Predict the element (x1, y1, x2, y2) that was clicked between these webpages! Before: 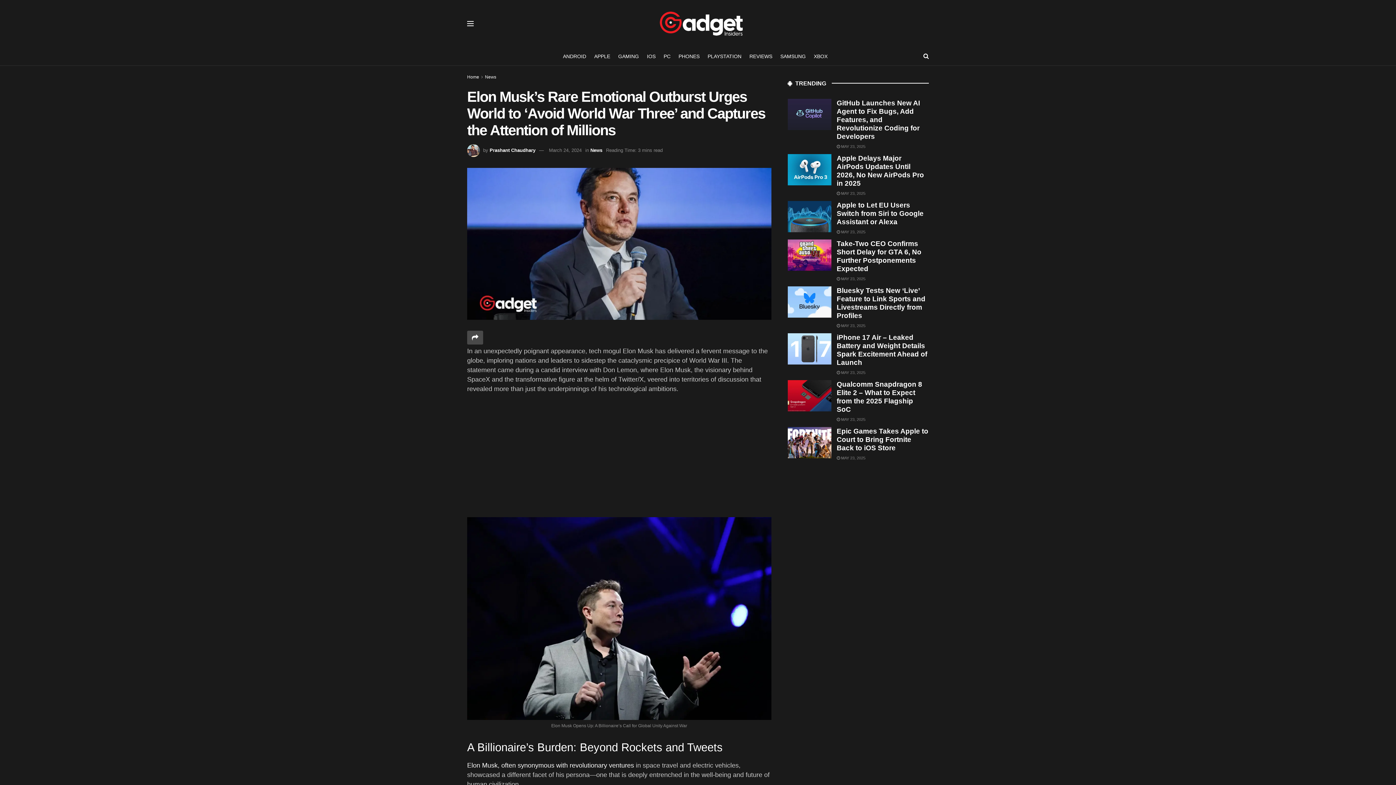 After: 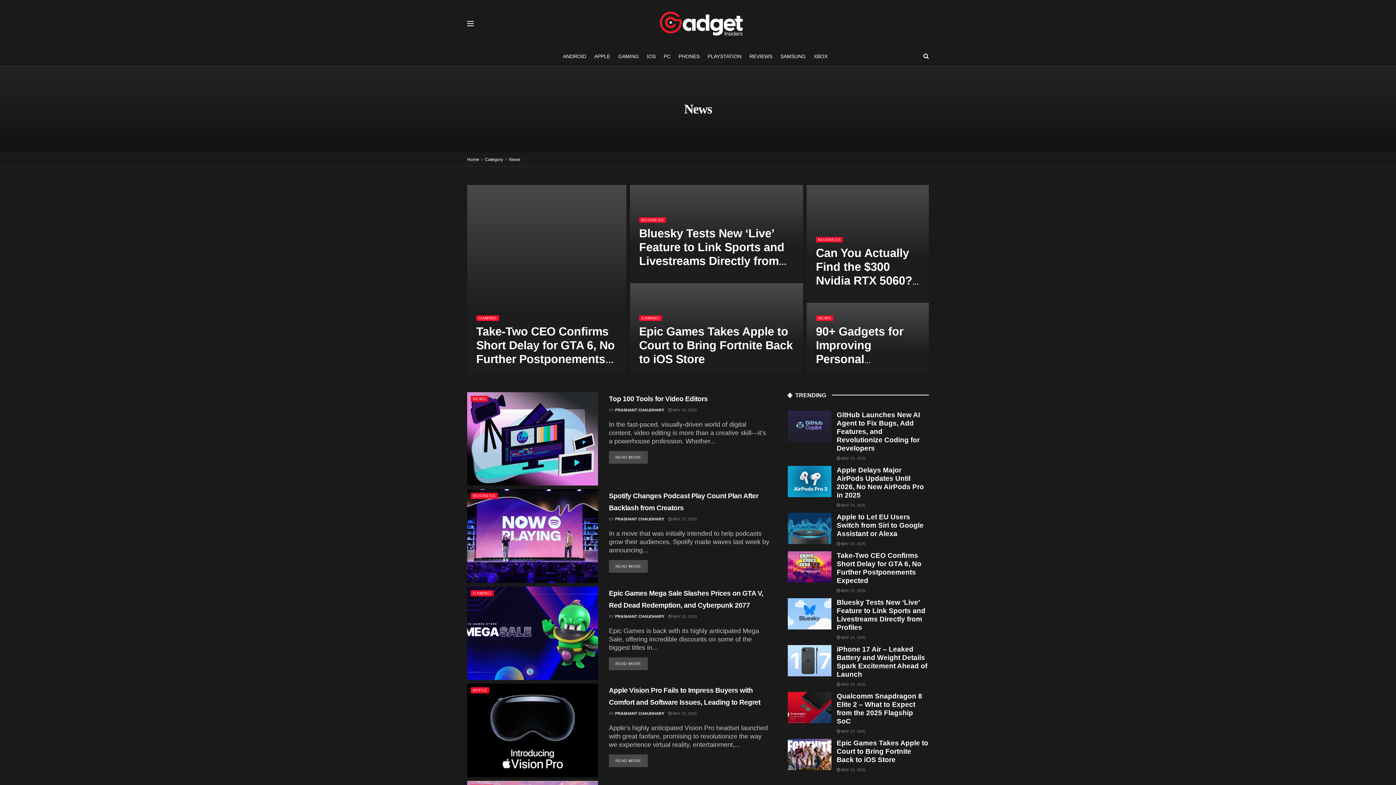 Action: label: News bbox: (590, 147, 602, 153)